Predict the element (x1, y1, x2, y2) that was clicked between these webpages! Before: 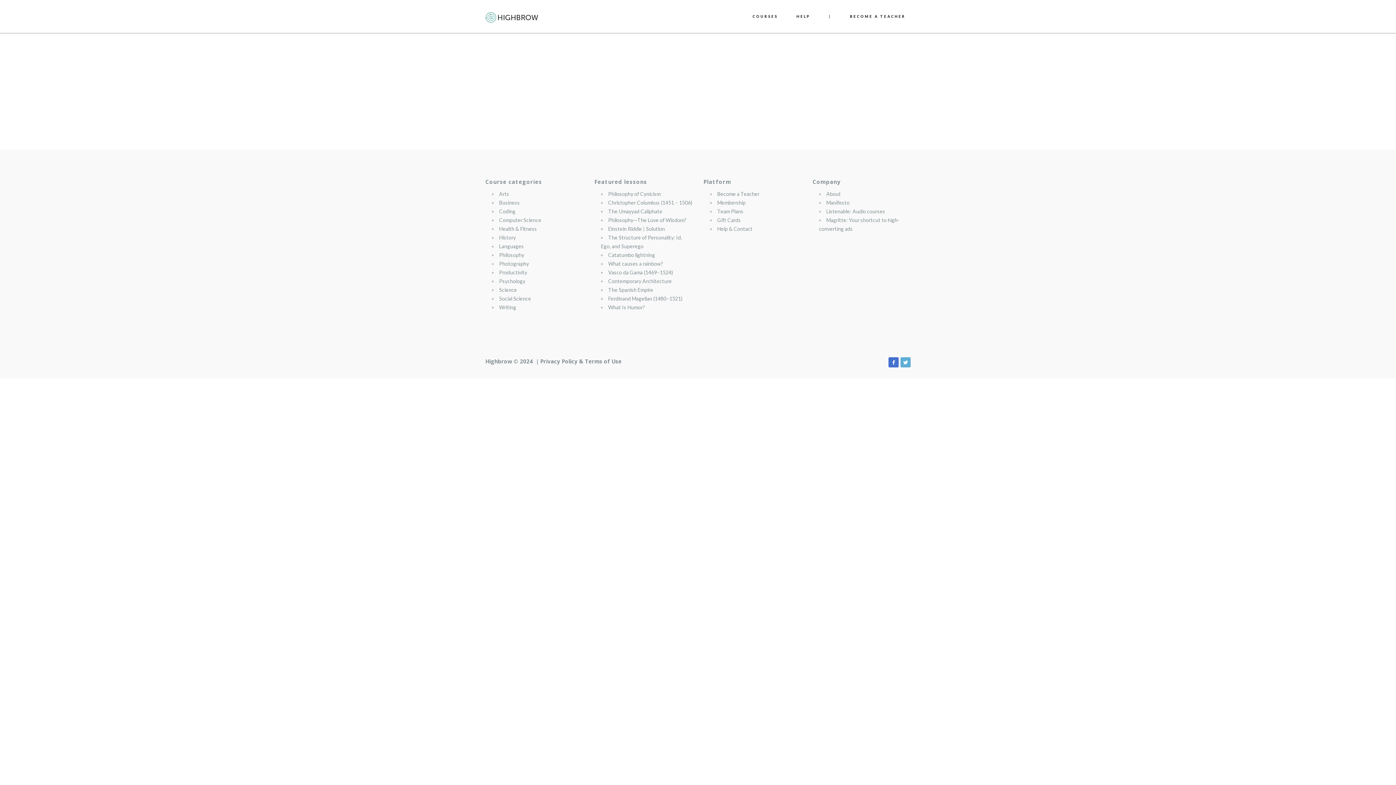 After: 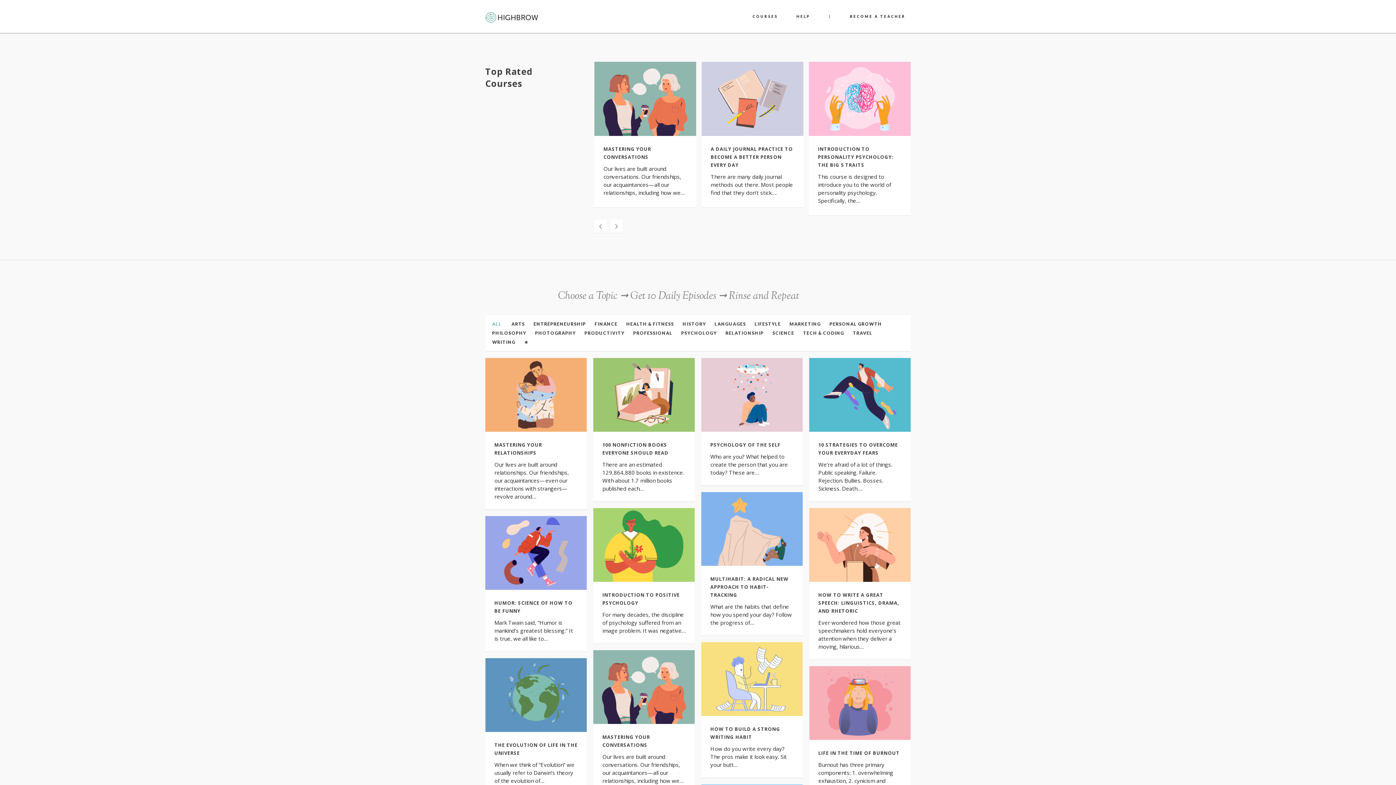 Action: label: COURSES bbox: (747, 0, 783, 32)